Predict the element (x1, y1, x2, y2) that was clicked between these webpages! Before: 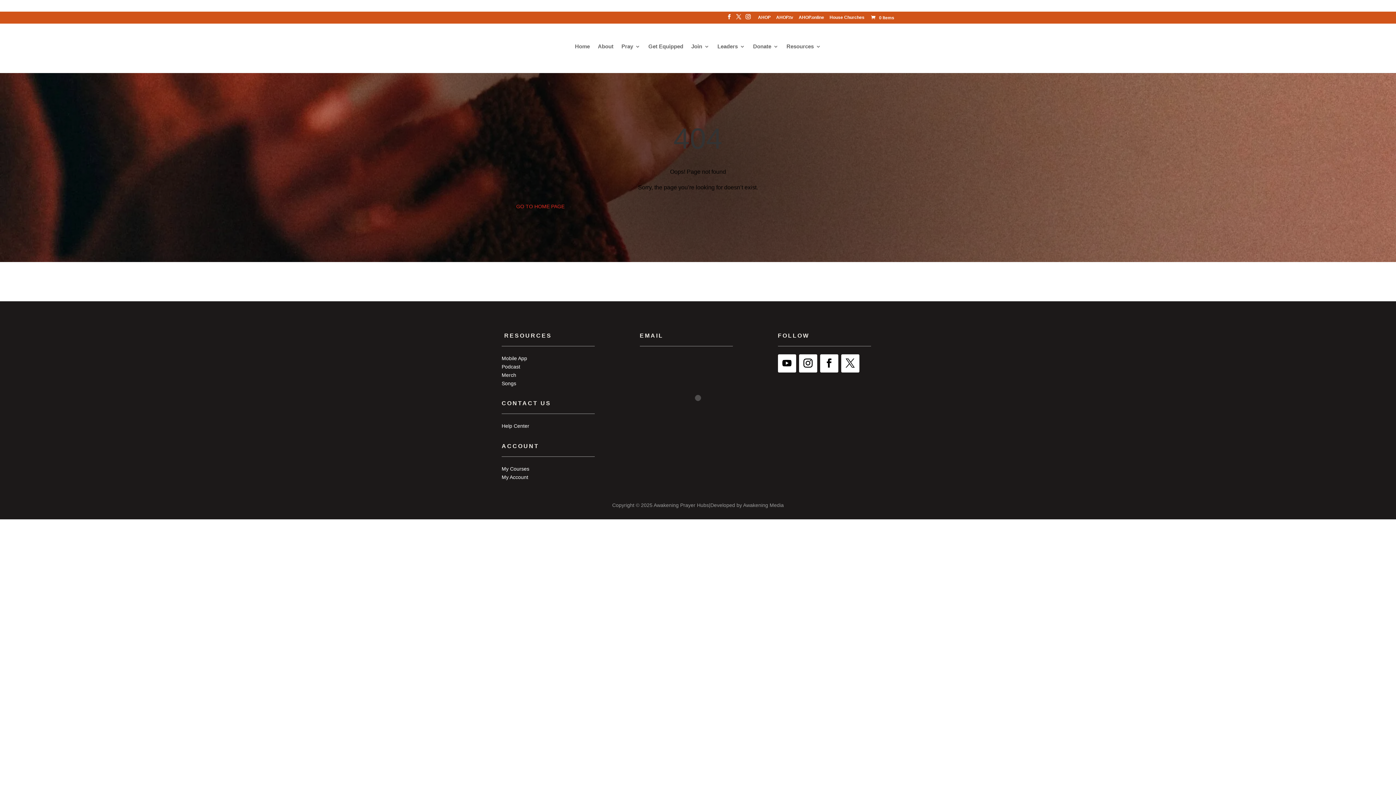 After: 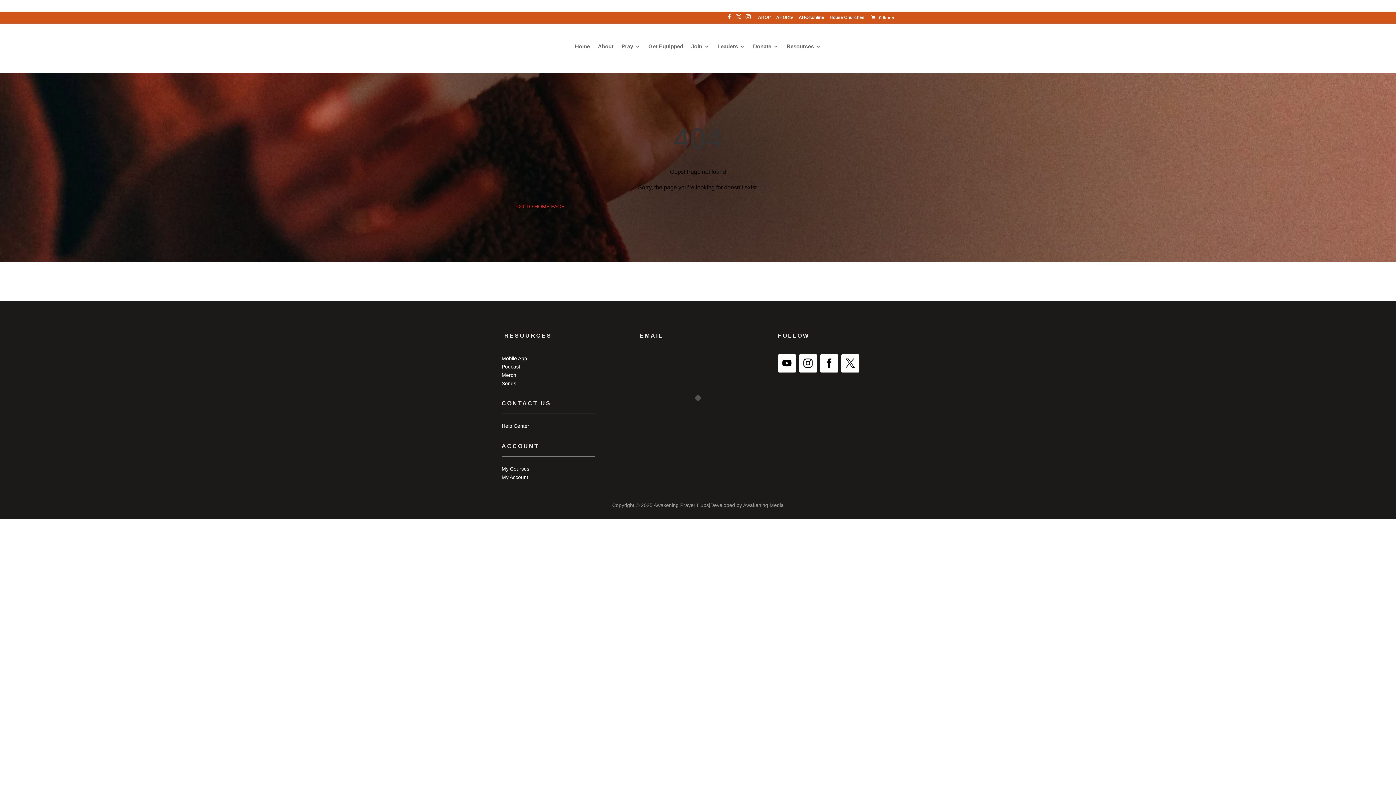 Action: bbox: (778, 354, 796, 372)